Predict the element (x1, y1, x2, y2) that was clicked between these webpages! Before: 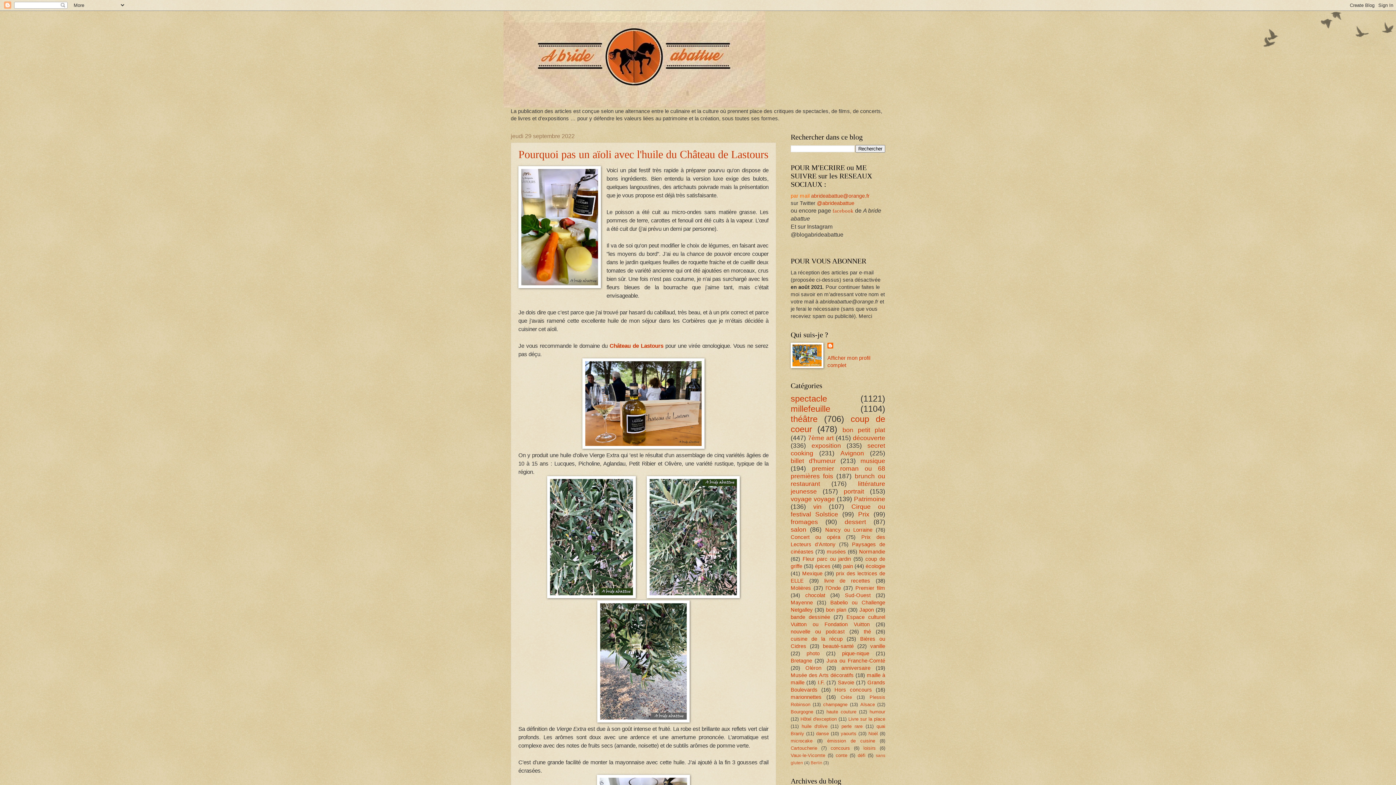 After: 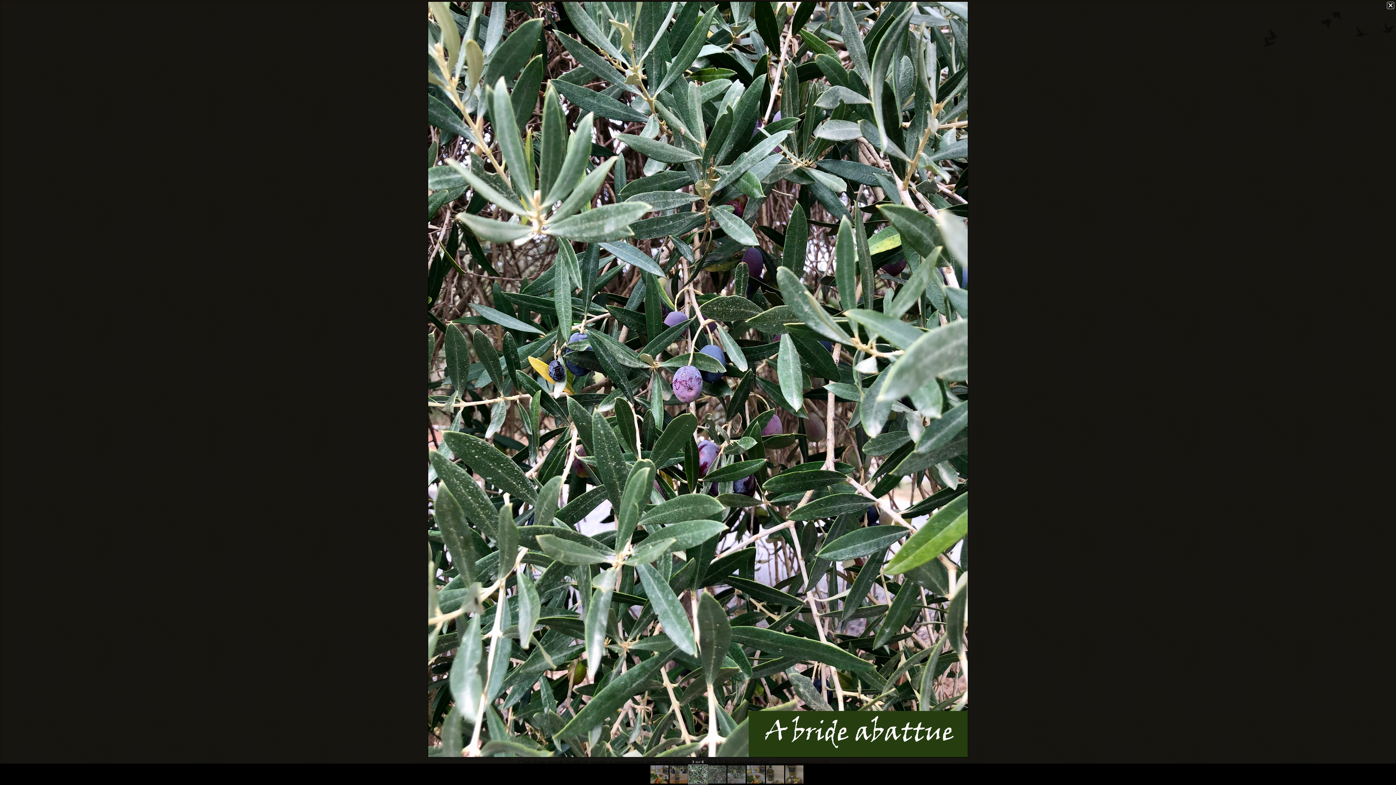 Action: bbox: (547, 593, 635, 599)